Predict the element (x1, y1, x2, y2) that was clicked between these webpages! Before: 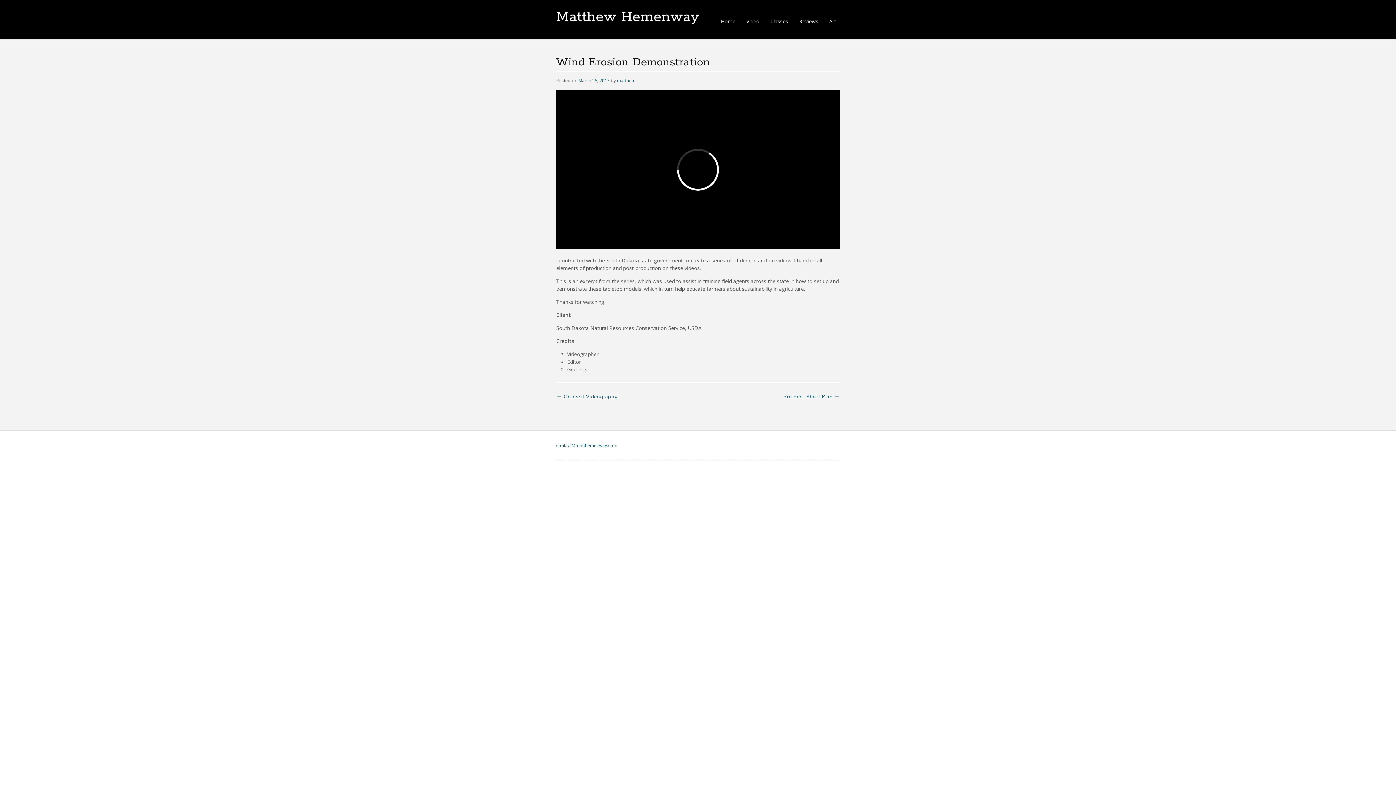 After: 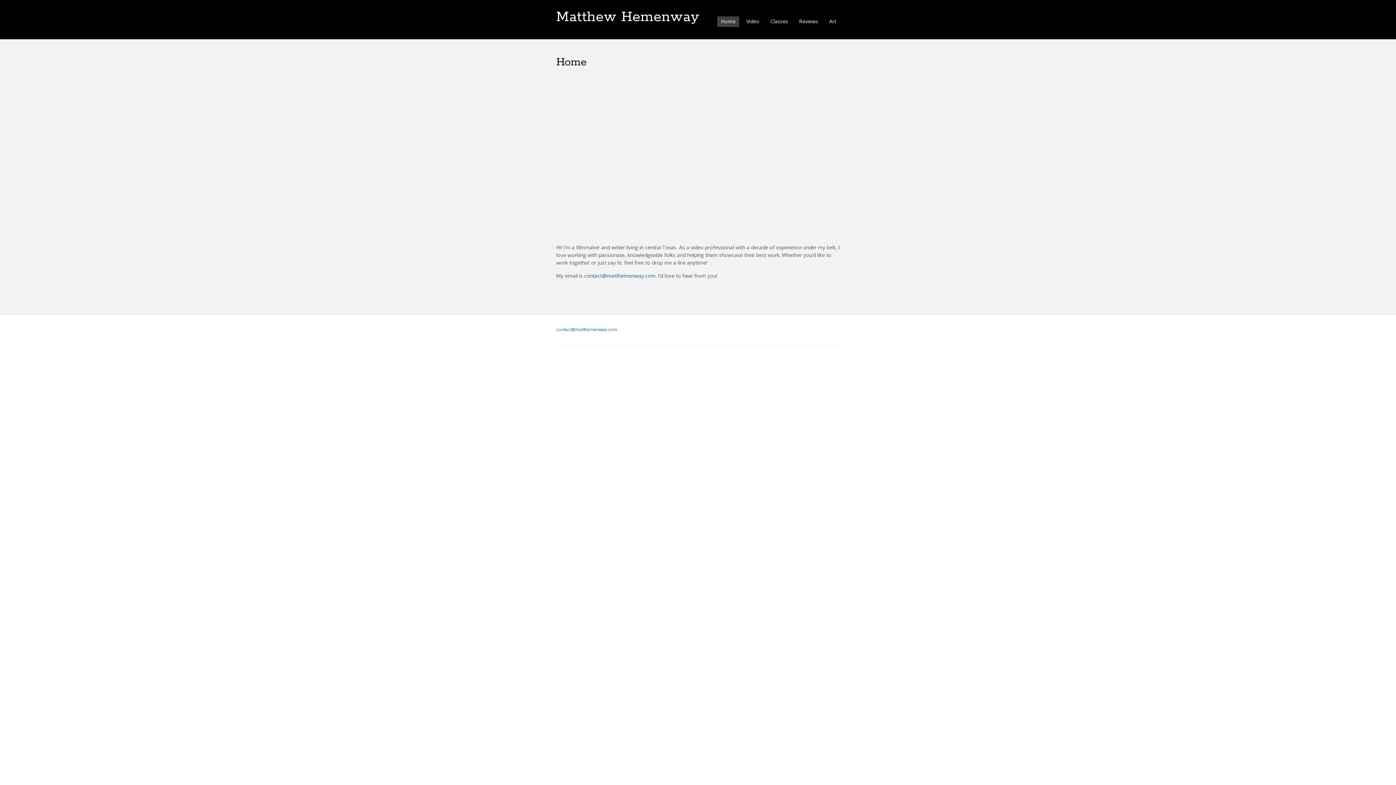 Action: label: Home bbox: (717, 16, 739, 26)